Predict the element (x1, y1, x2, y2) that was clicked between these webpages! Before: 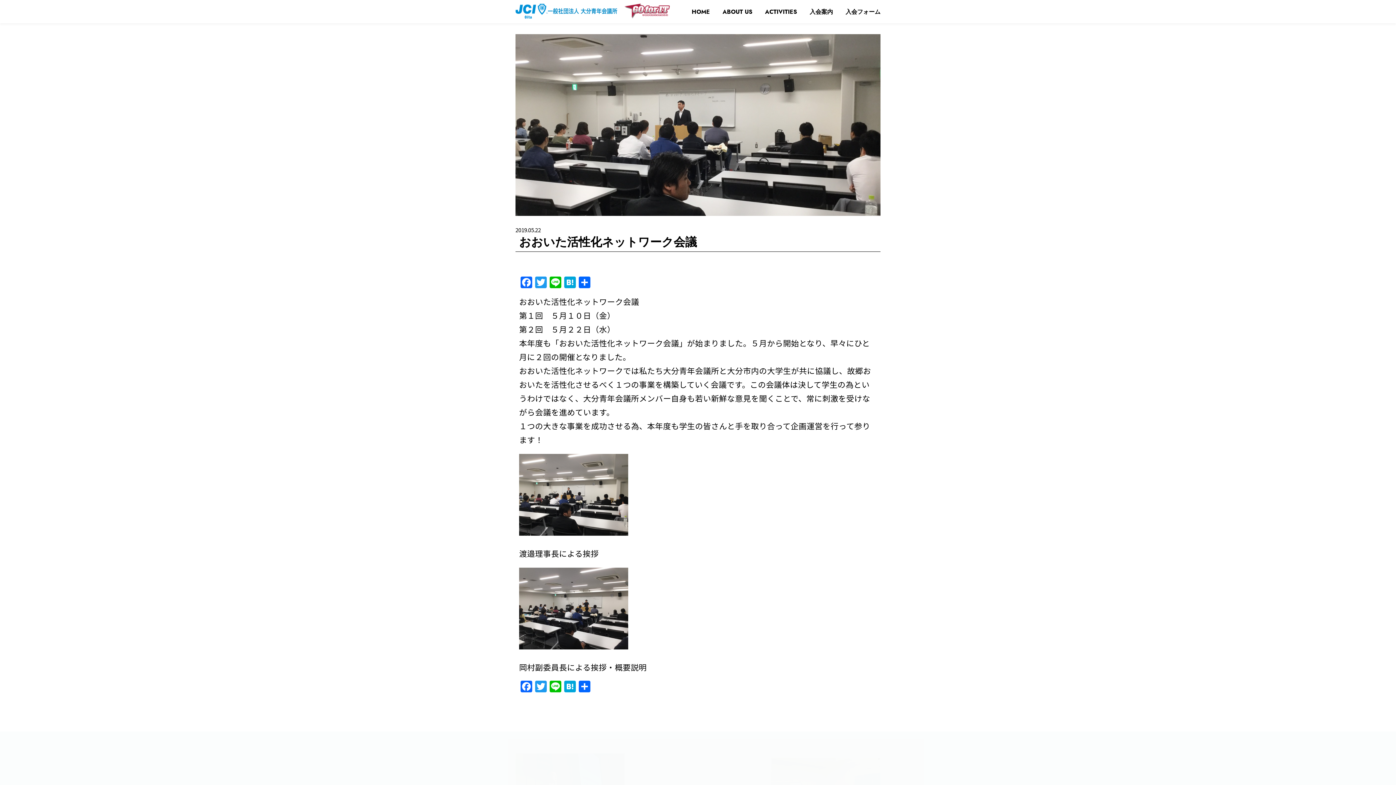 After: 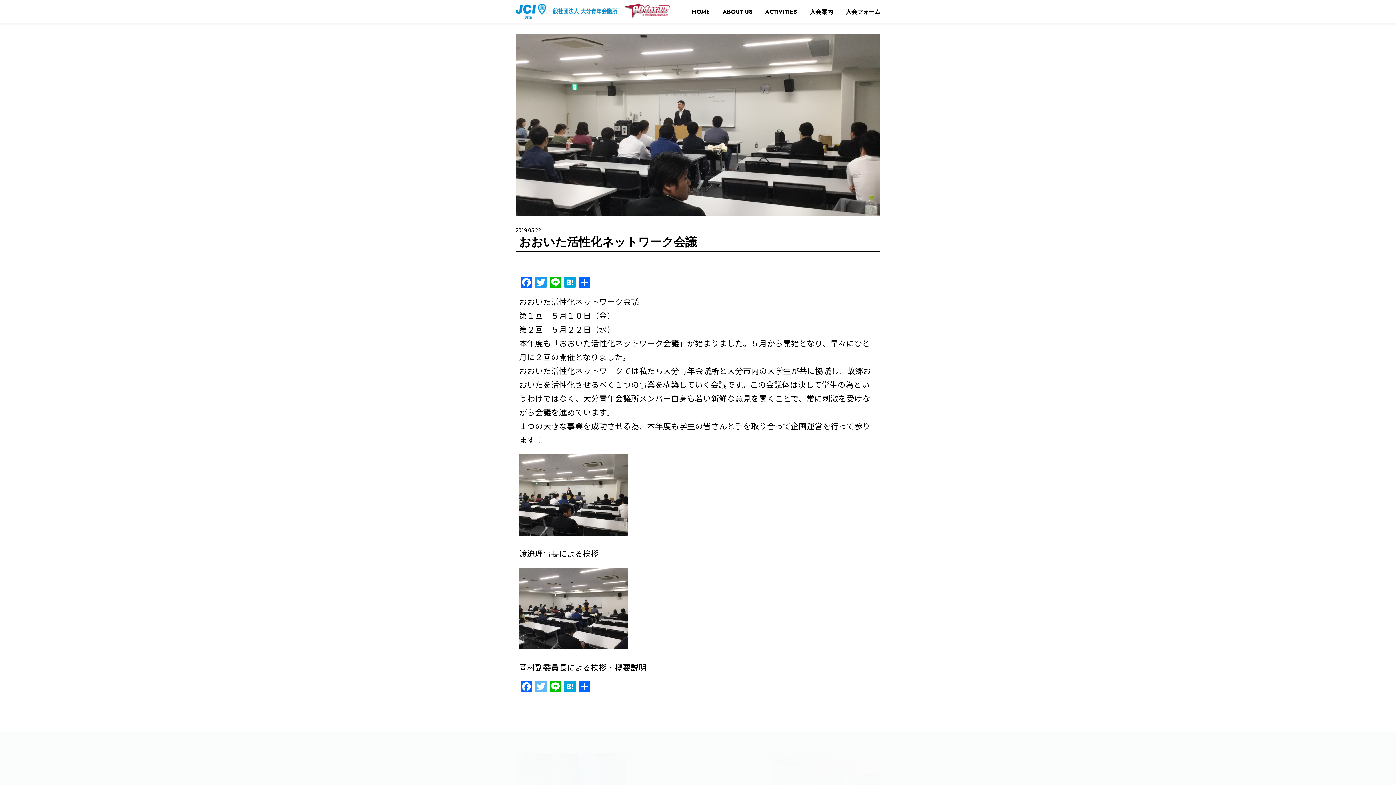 Action: bbox: (533, 681, 548, 693) label: Twitter